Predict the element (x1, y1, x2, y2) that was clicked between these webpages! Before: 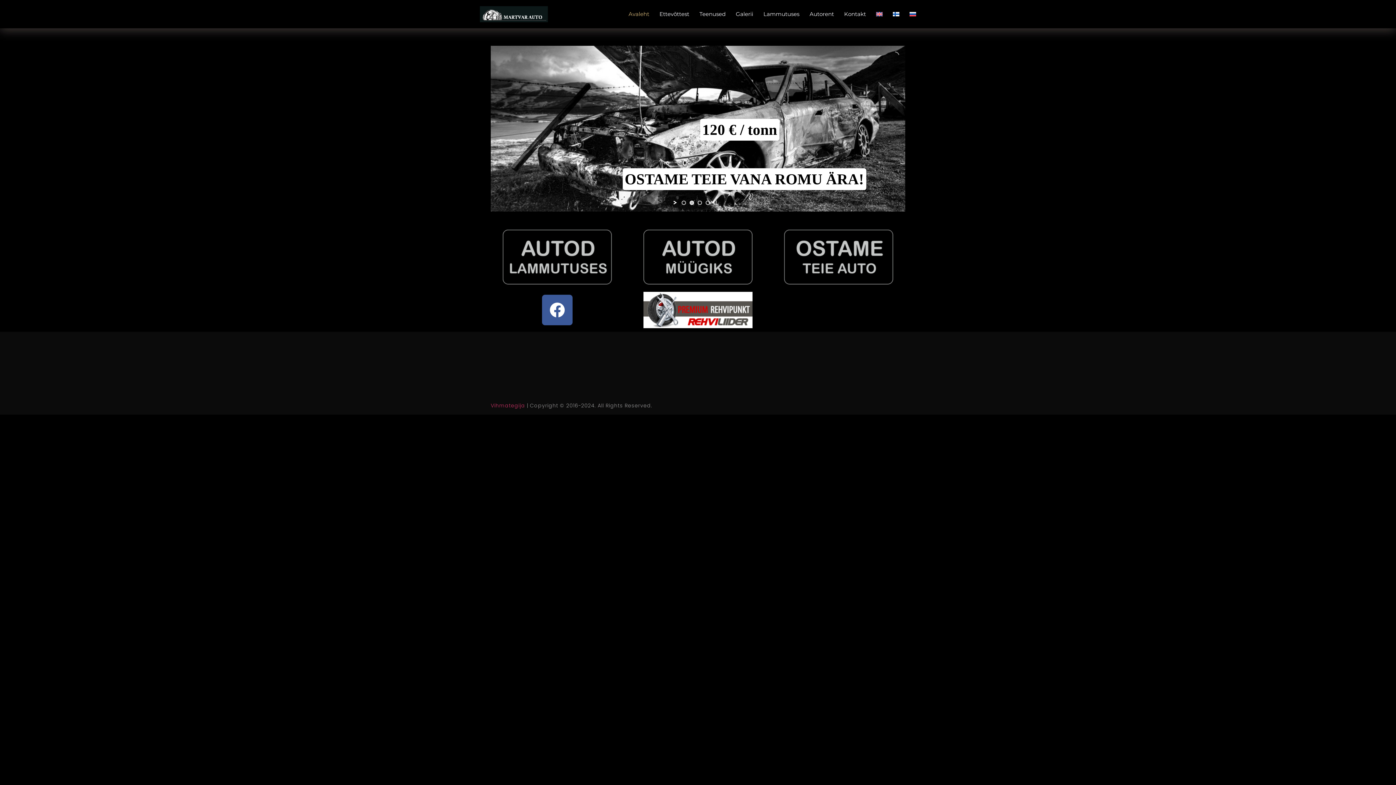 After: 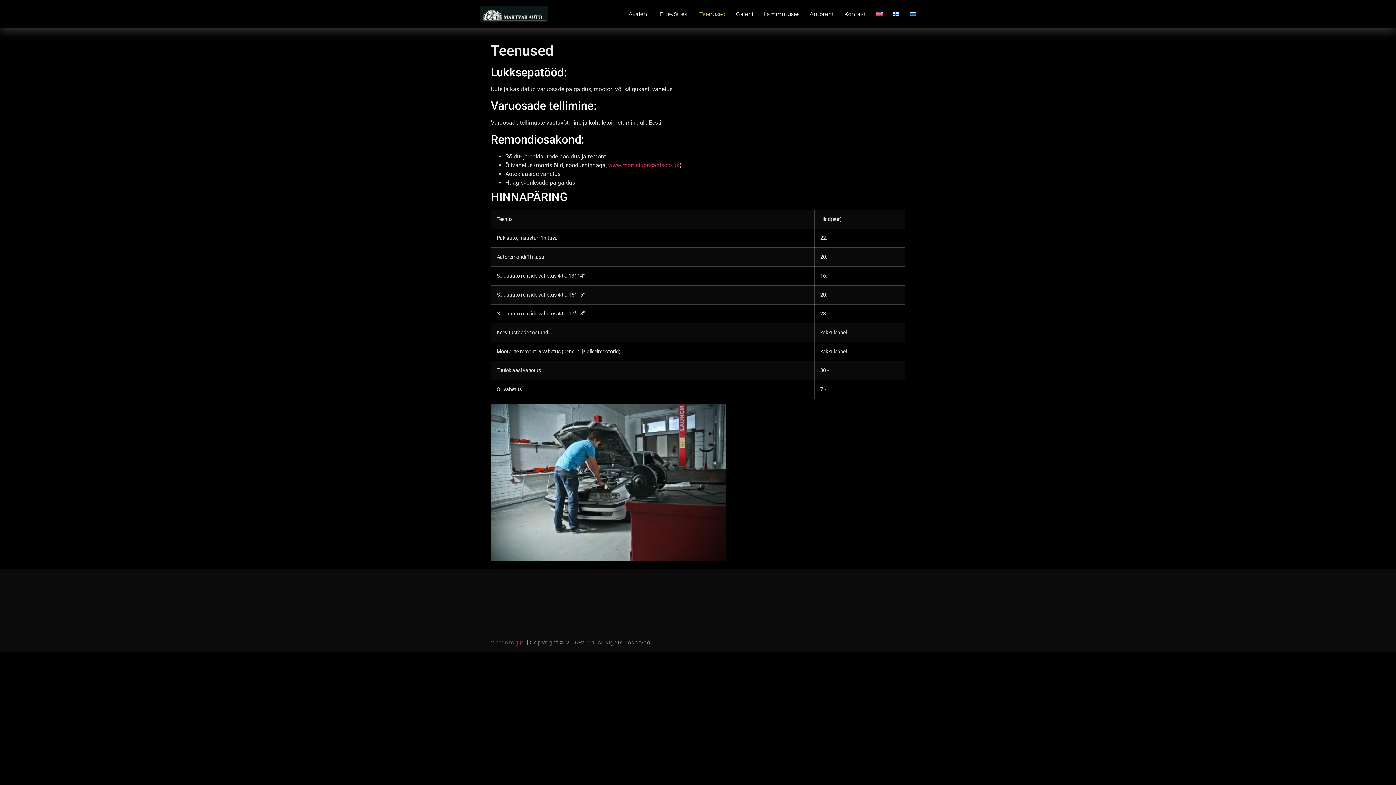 Action: label: Teenused bbox: (699, 5, 725, 22)